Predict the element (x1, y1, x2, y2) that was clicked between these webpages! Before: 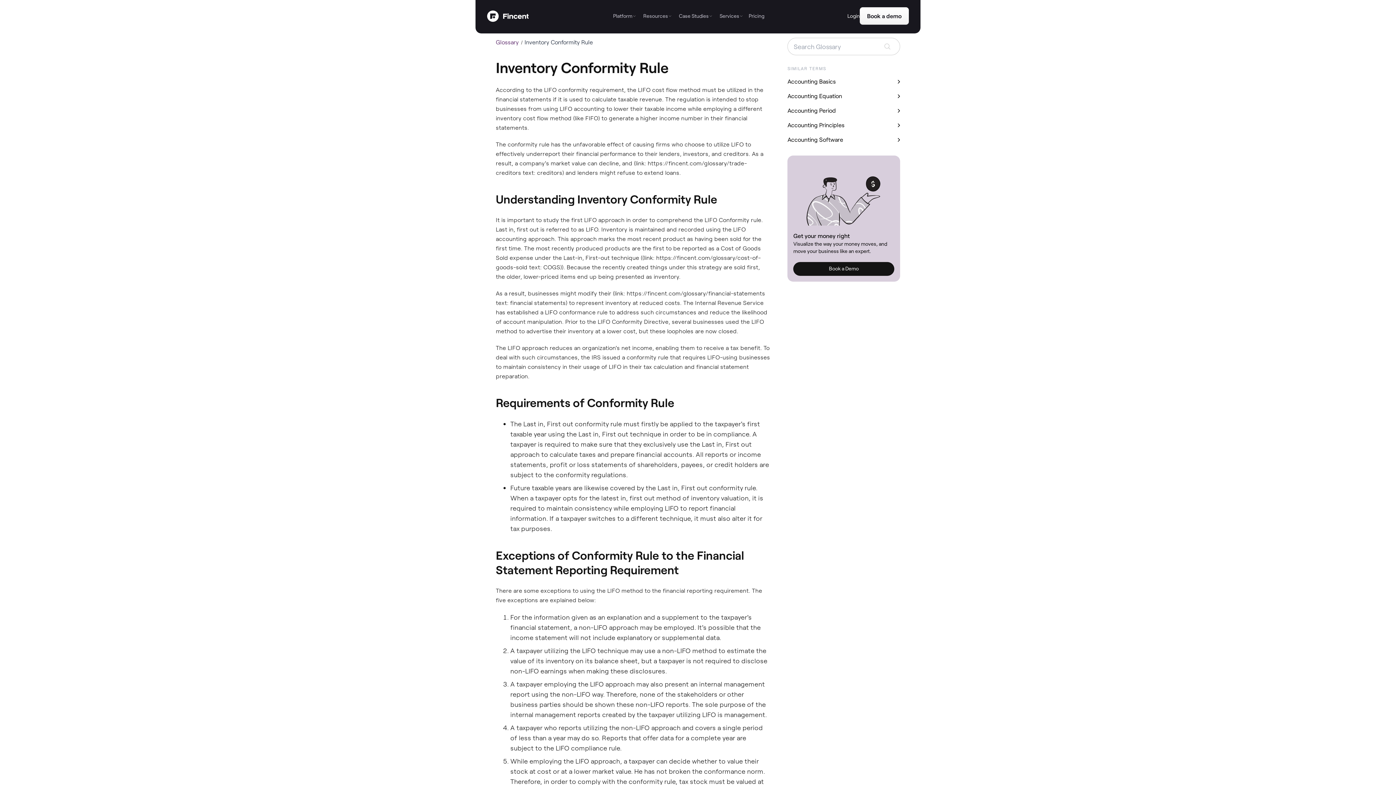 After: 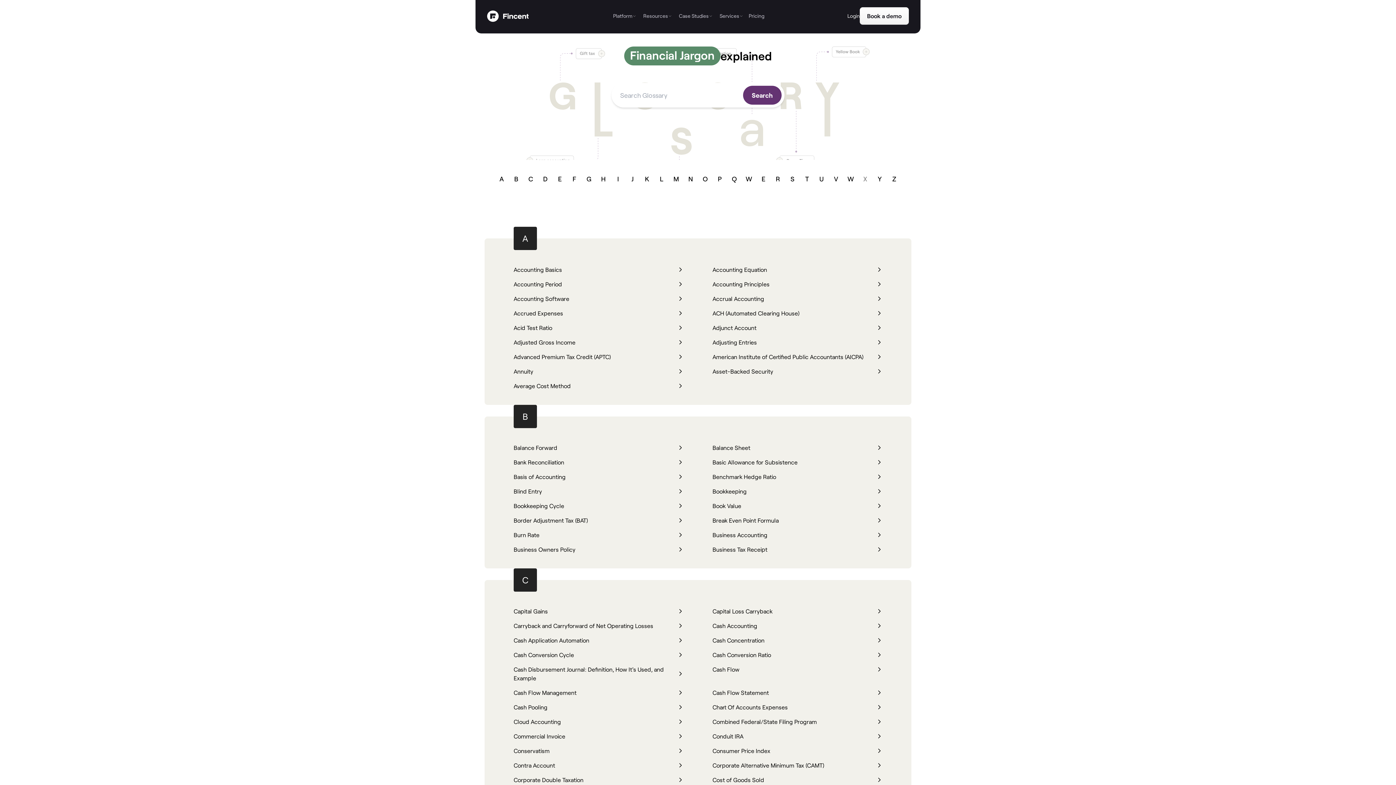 Action: bbox: (496, 38, 518, 45) label: Glossary